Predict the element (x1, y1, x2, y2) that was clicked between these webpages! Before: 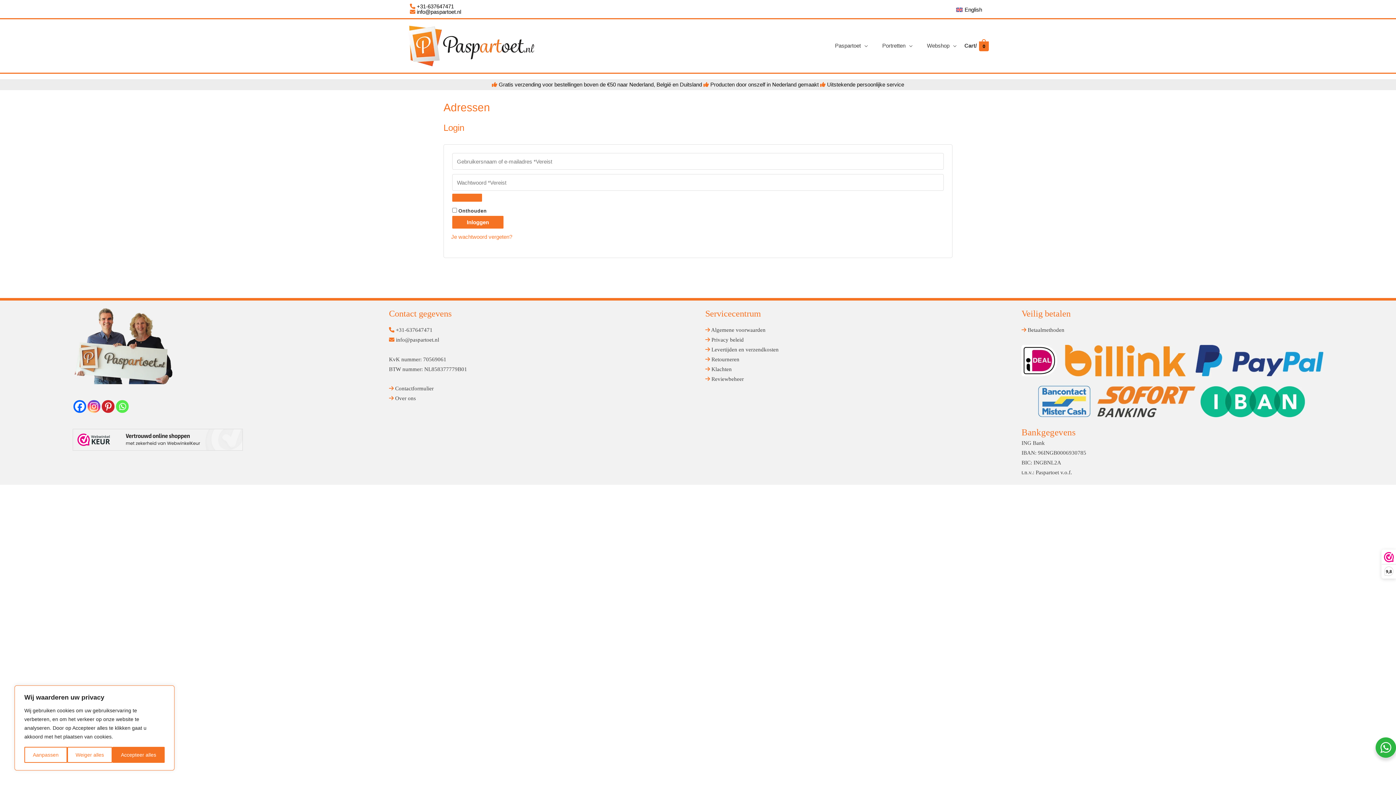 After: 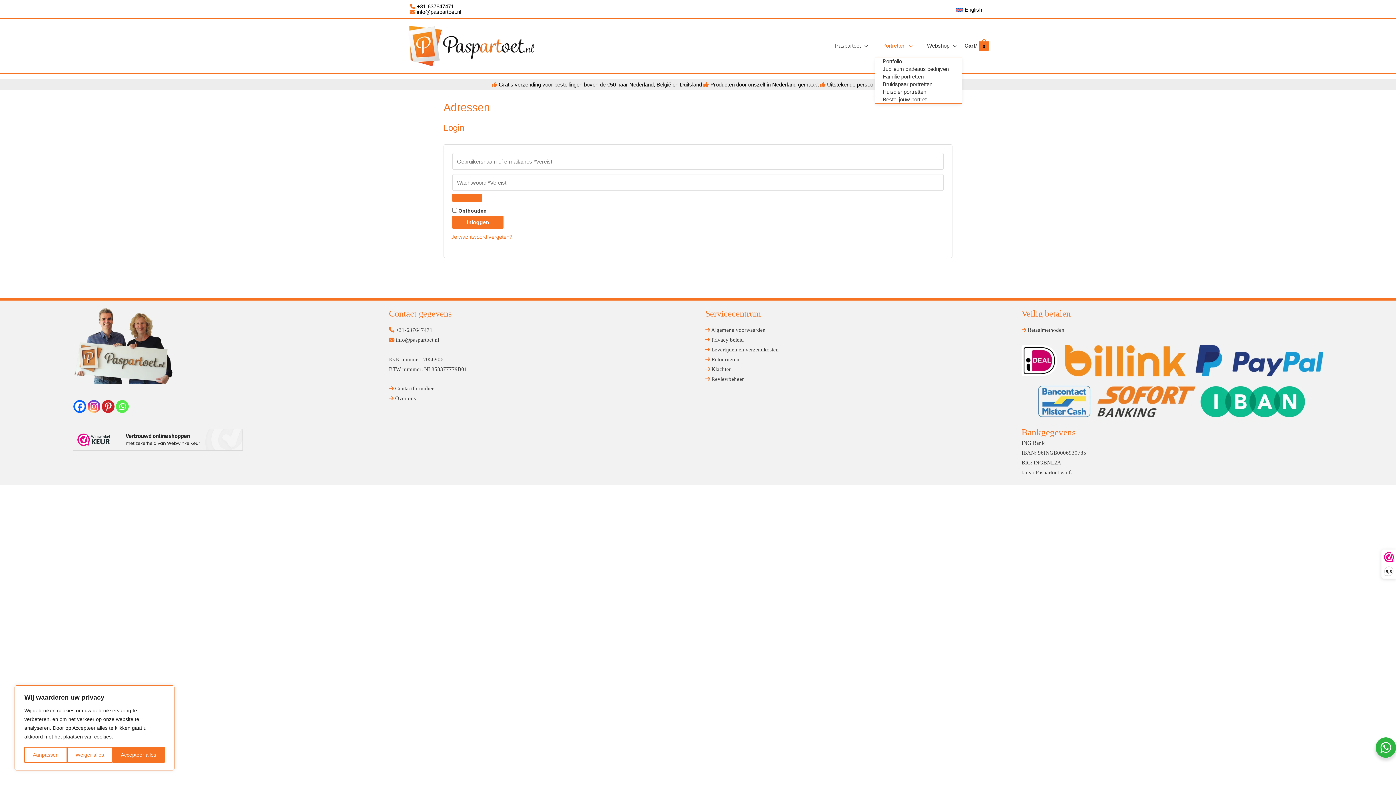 Action: label: Portretten bbox: (875, 35, 919, 56)